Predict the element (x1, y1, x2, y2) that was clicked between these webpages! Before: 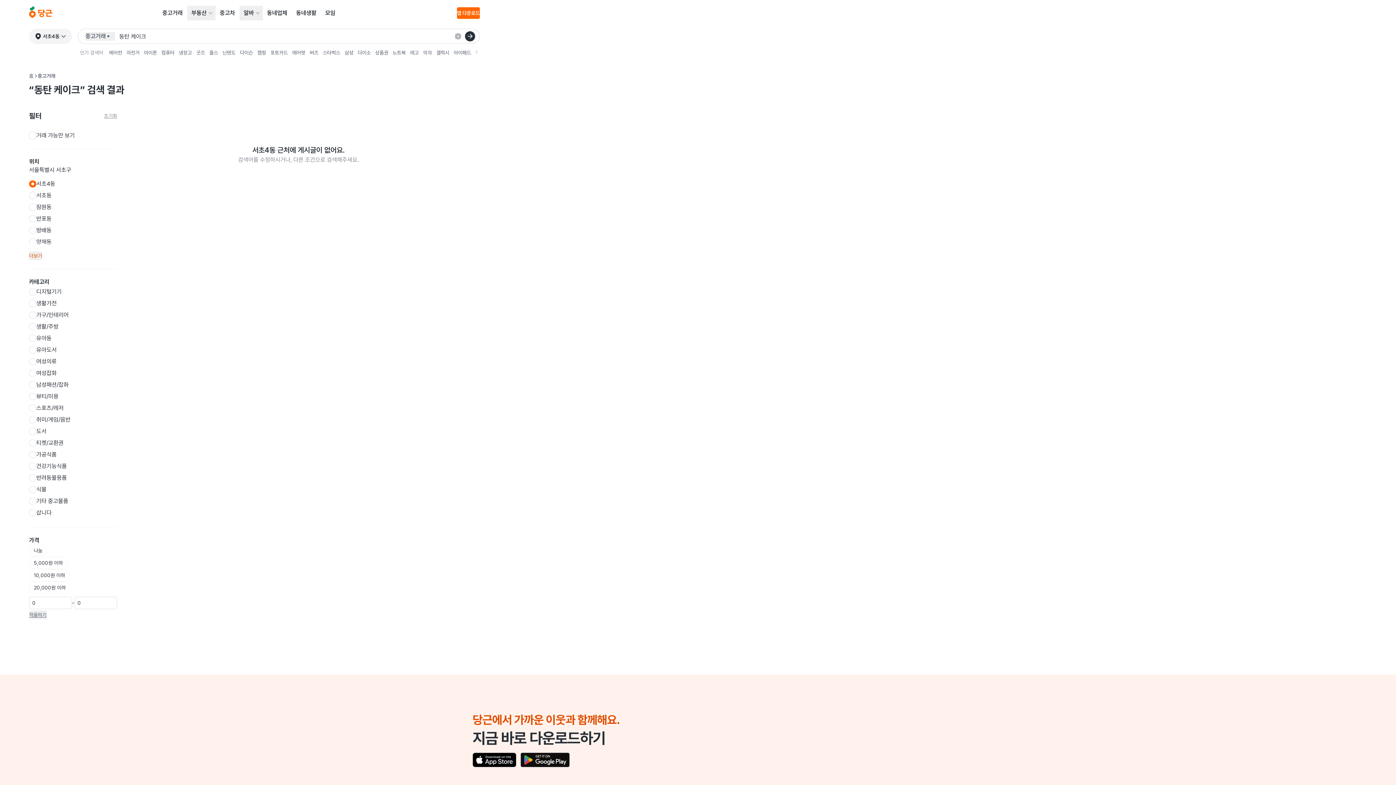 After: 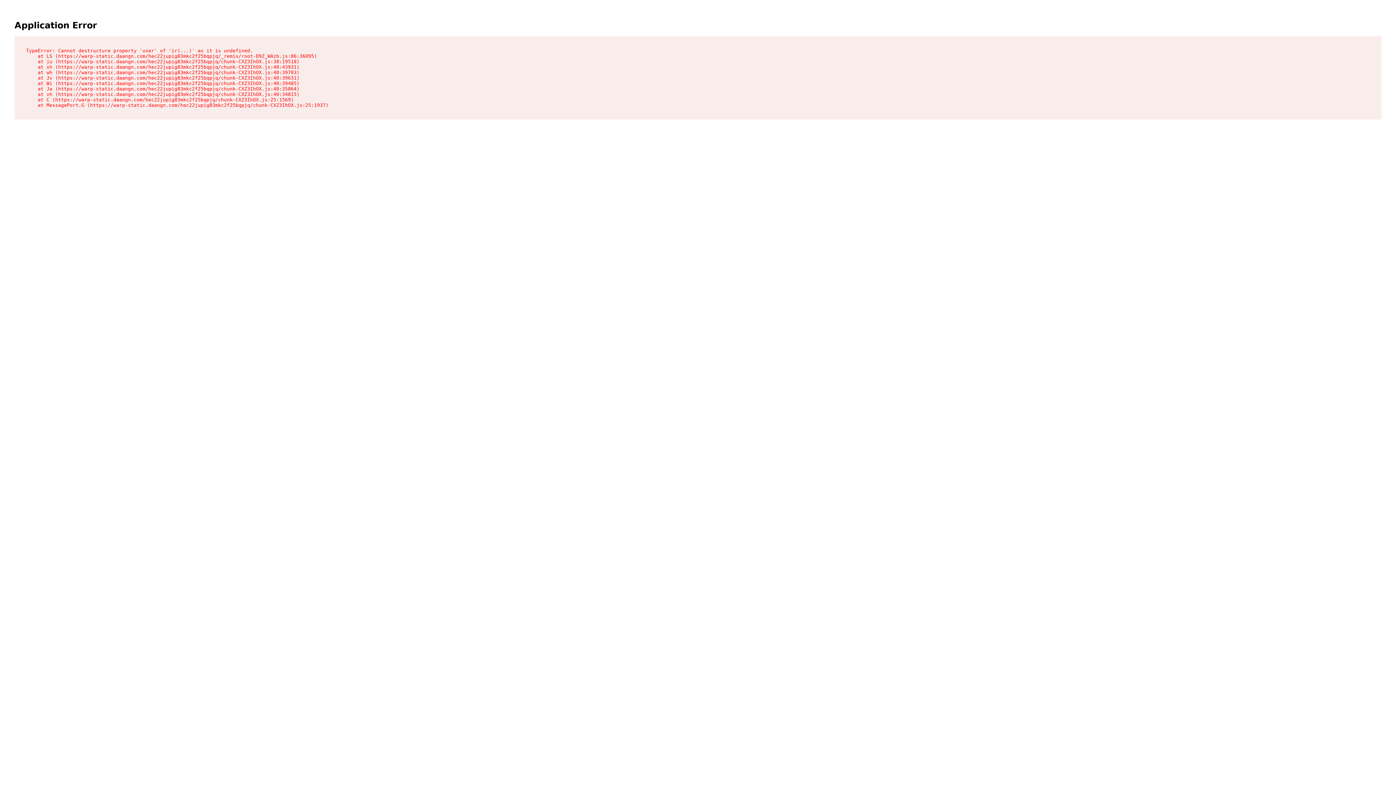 Action: bbox: (29, 72, 33, 79) label: 홈